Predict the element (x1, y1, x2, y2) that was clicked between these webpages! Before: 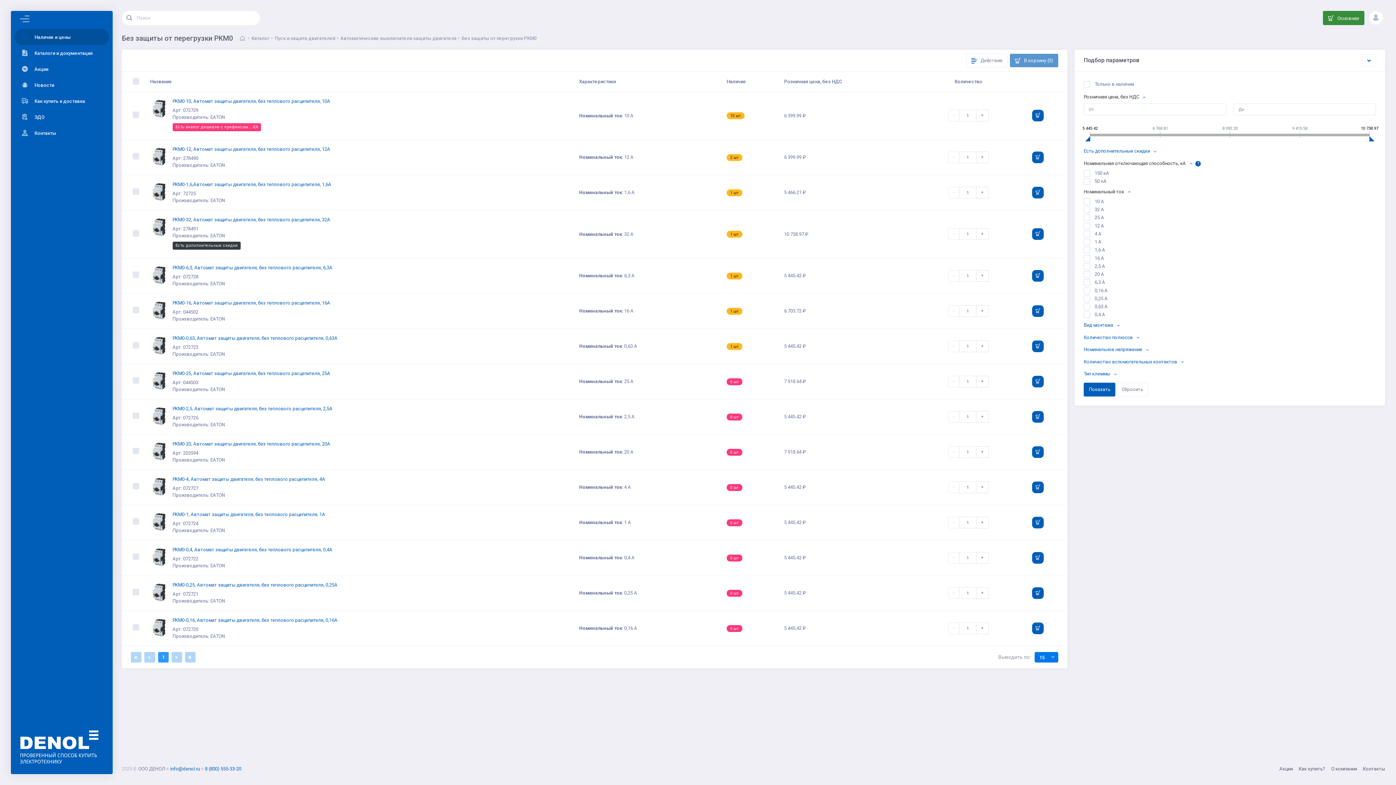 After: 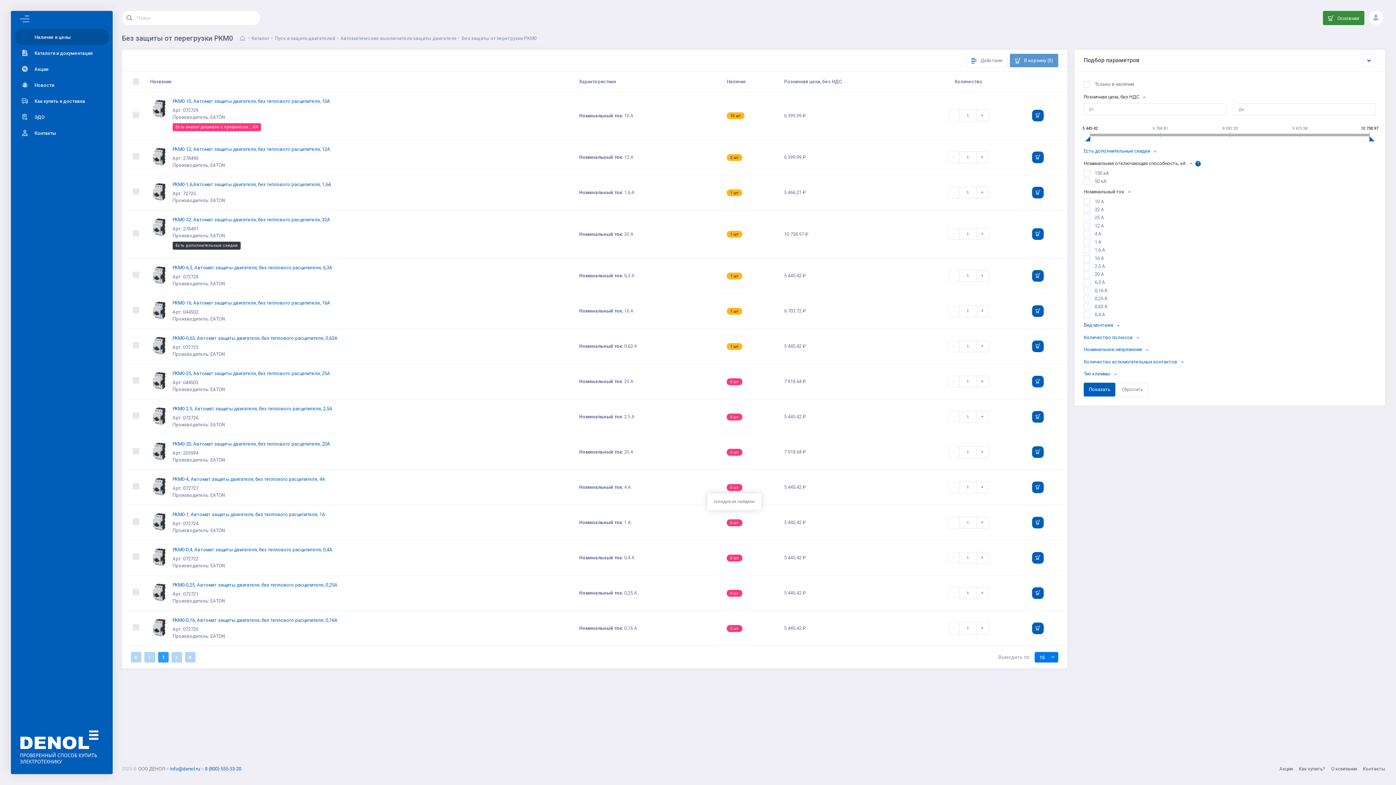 Action: bbox: (726, 483, 742, 491) label: 0 шт